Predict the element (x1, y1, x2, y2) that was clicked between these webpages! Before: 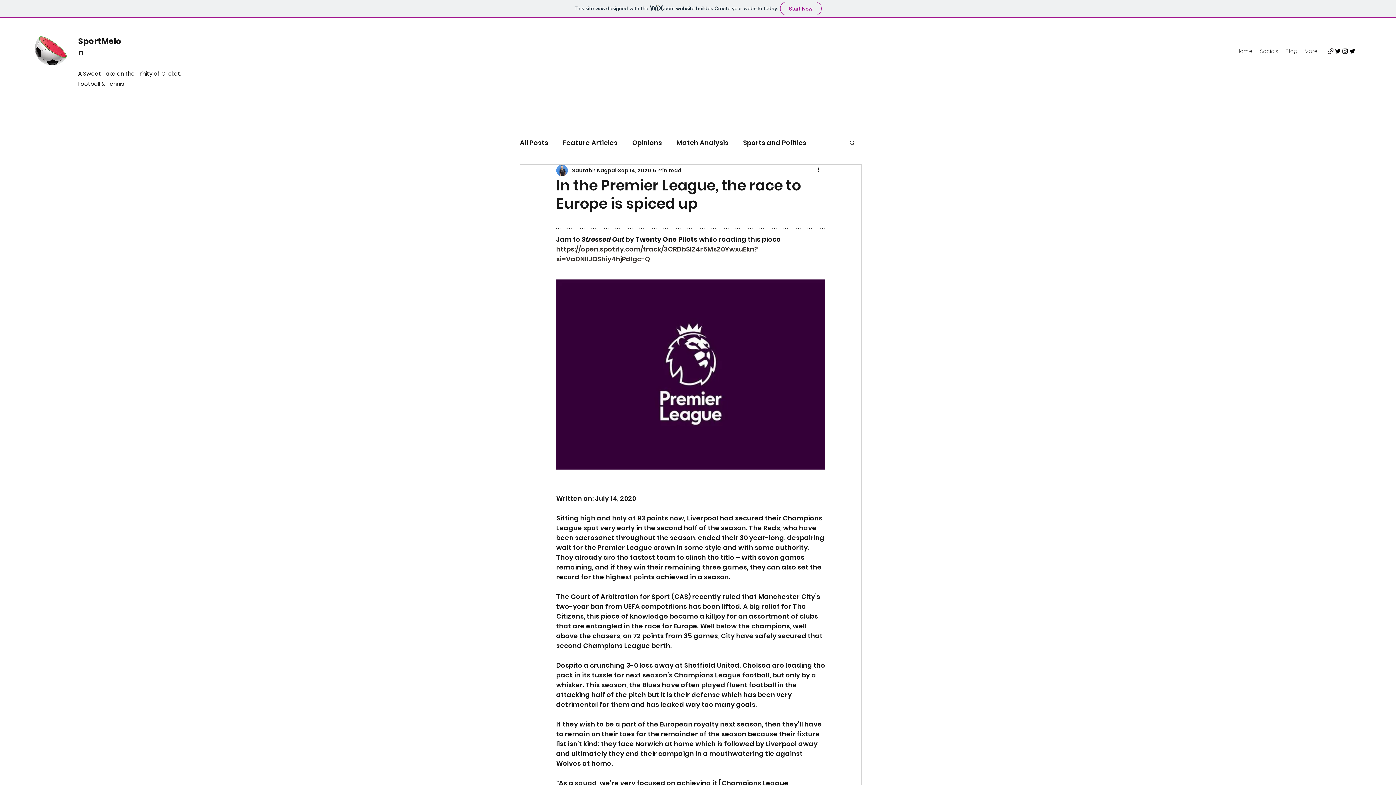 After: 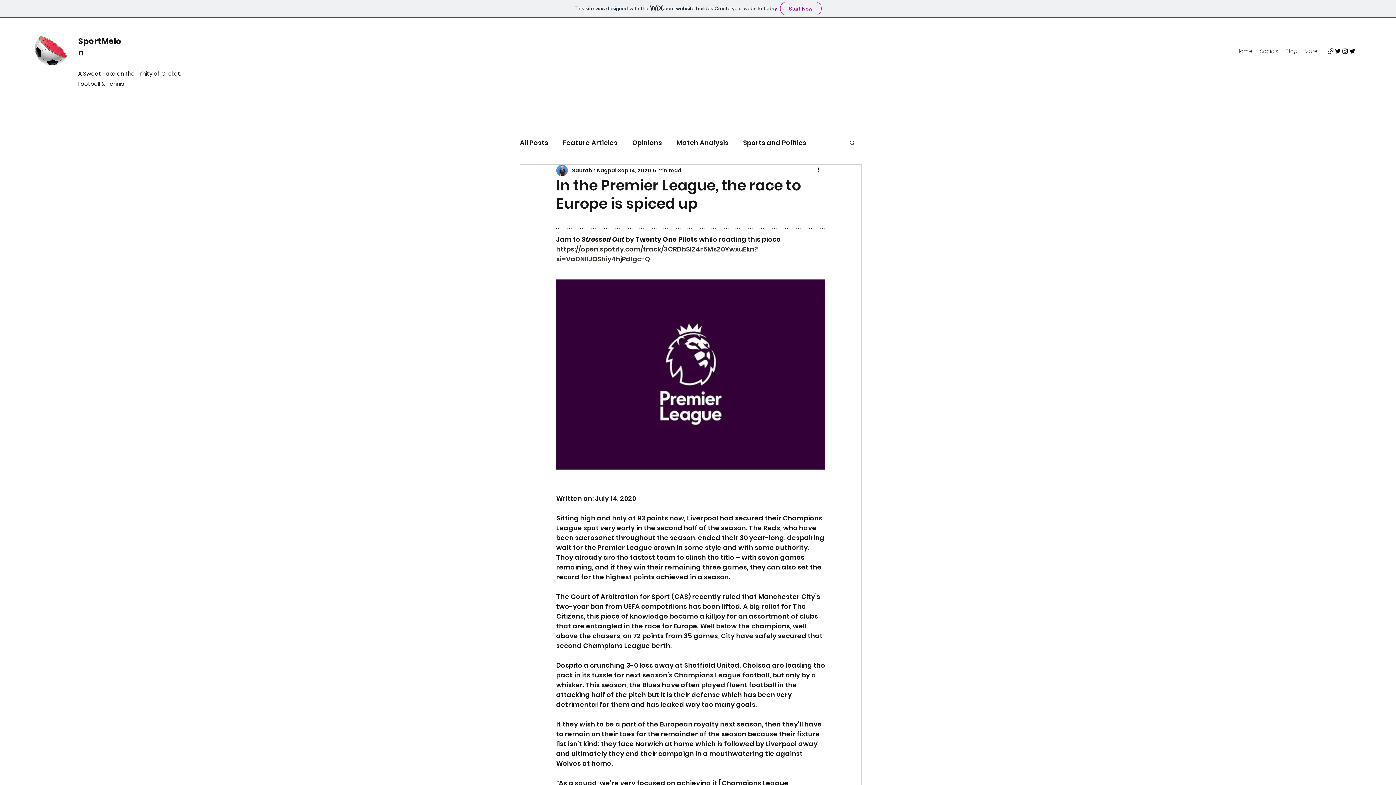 Action: bbox: (1327, 47, 1334, 54)